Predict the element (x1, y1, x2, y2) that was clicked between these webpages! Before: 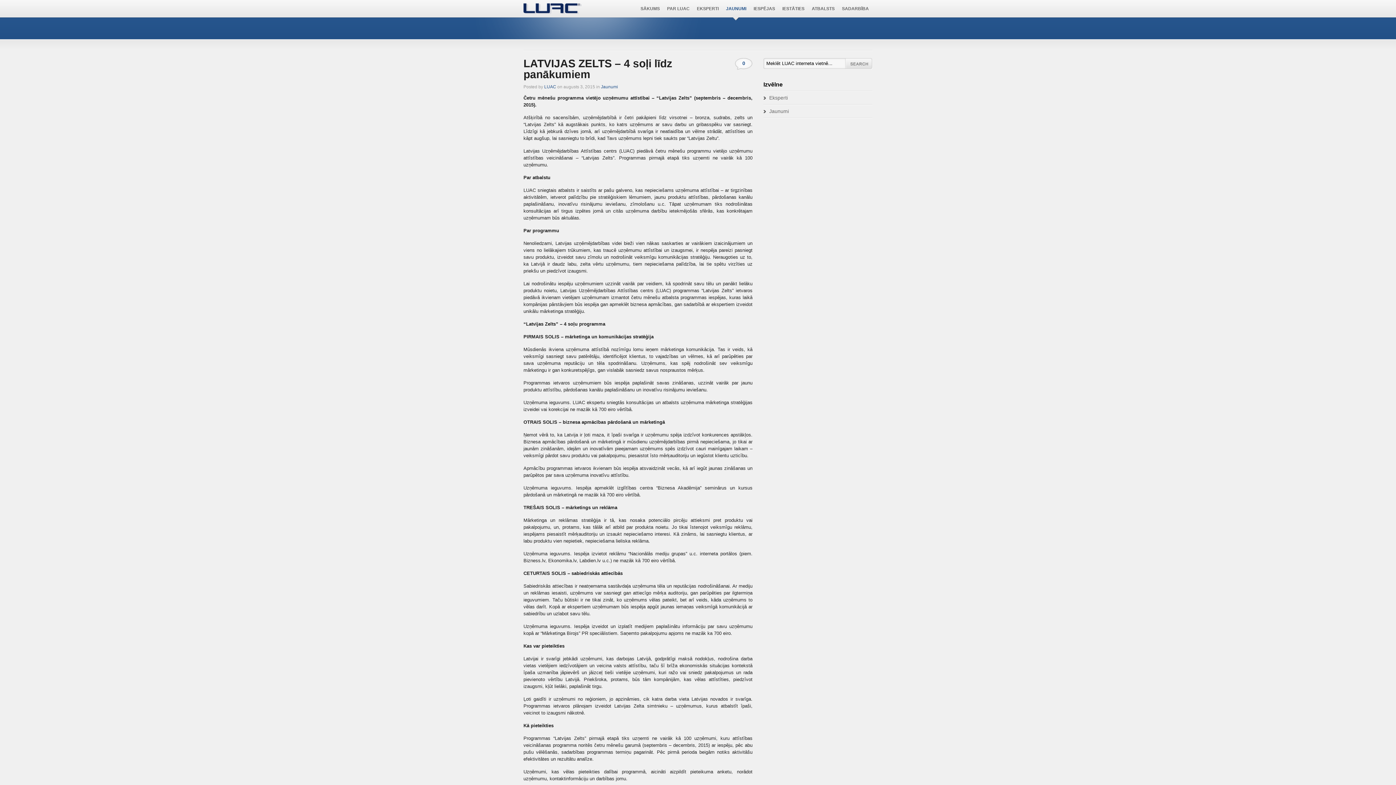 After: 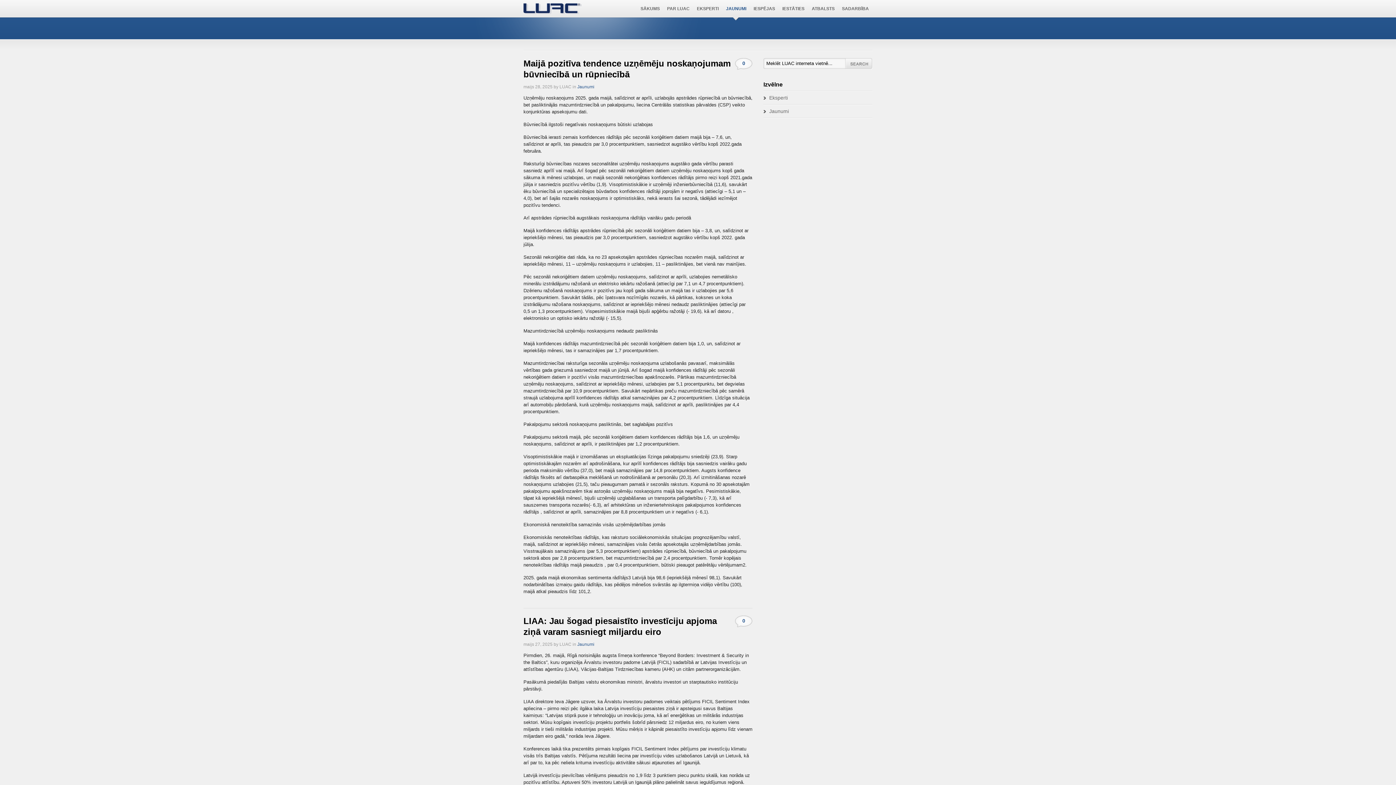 Action: label: Jaunumi bbox: (601, 84, 618, 89)